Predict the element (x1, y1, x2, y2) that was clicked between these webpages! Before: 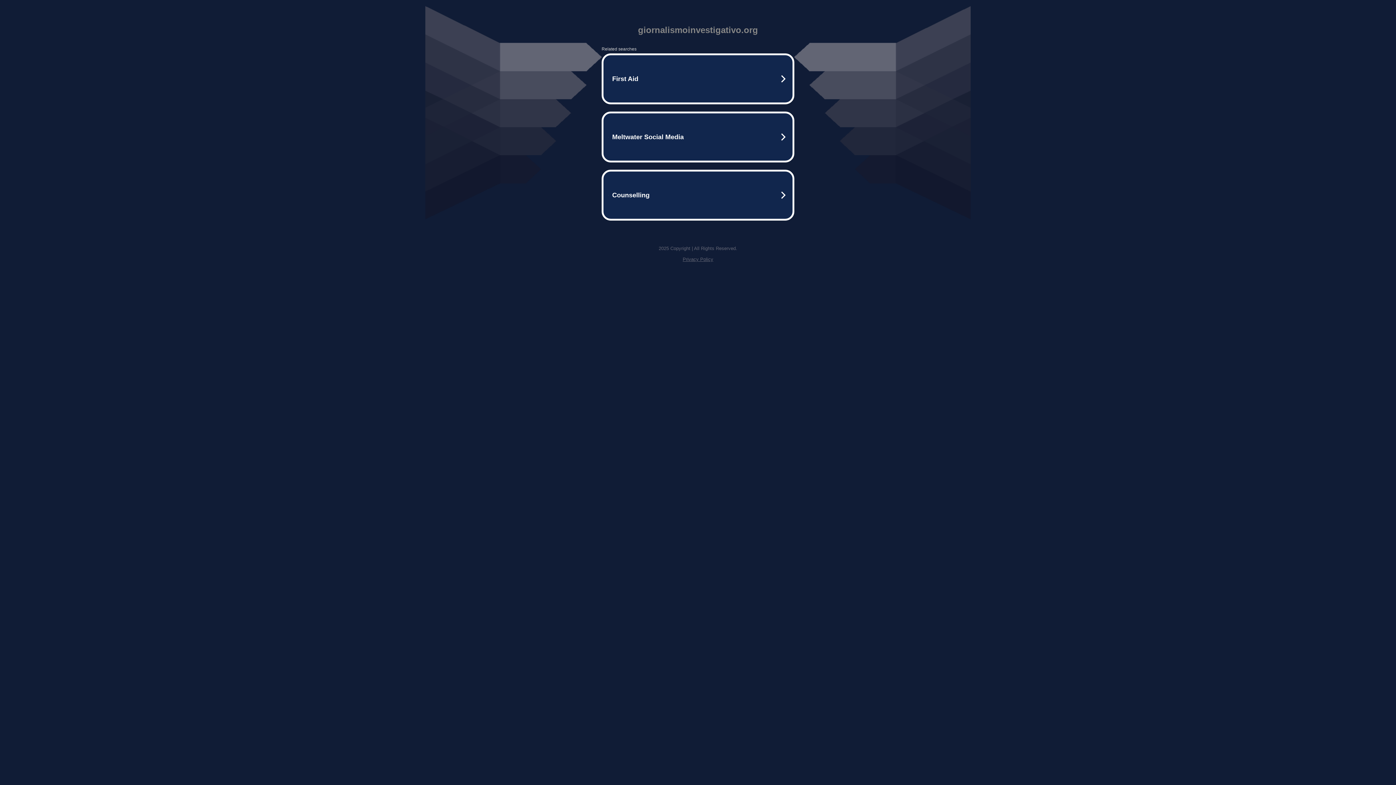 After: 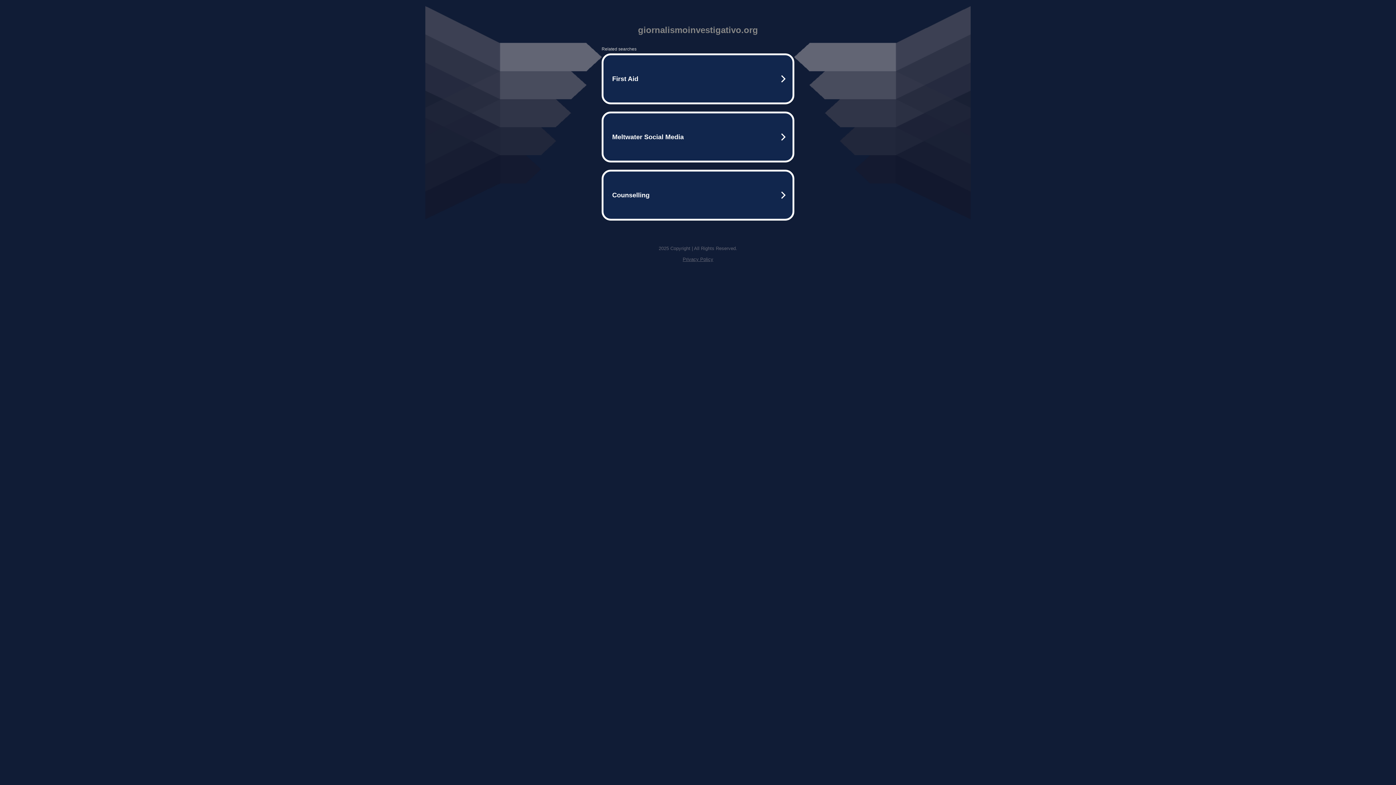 Action: bbox: (682, 256, 713, 262) label: Privacy Policy